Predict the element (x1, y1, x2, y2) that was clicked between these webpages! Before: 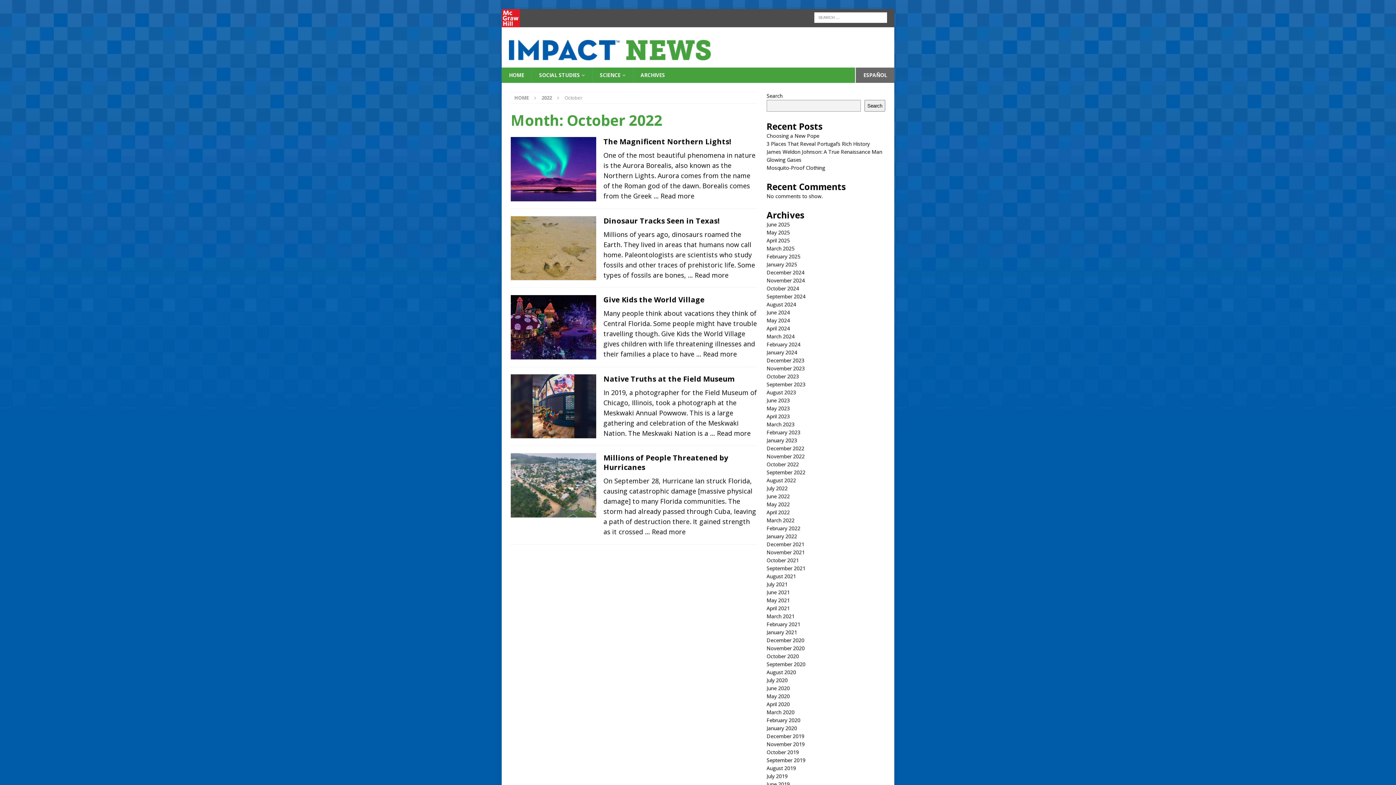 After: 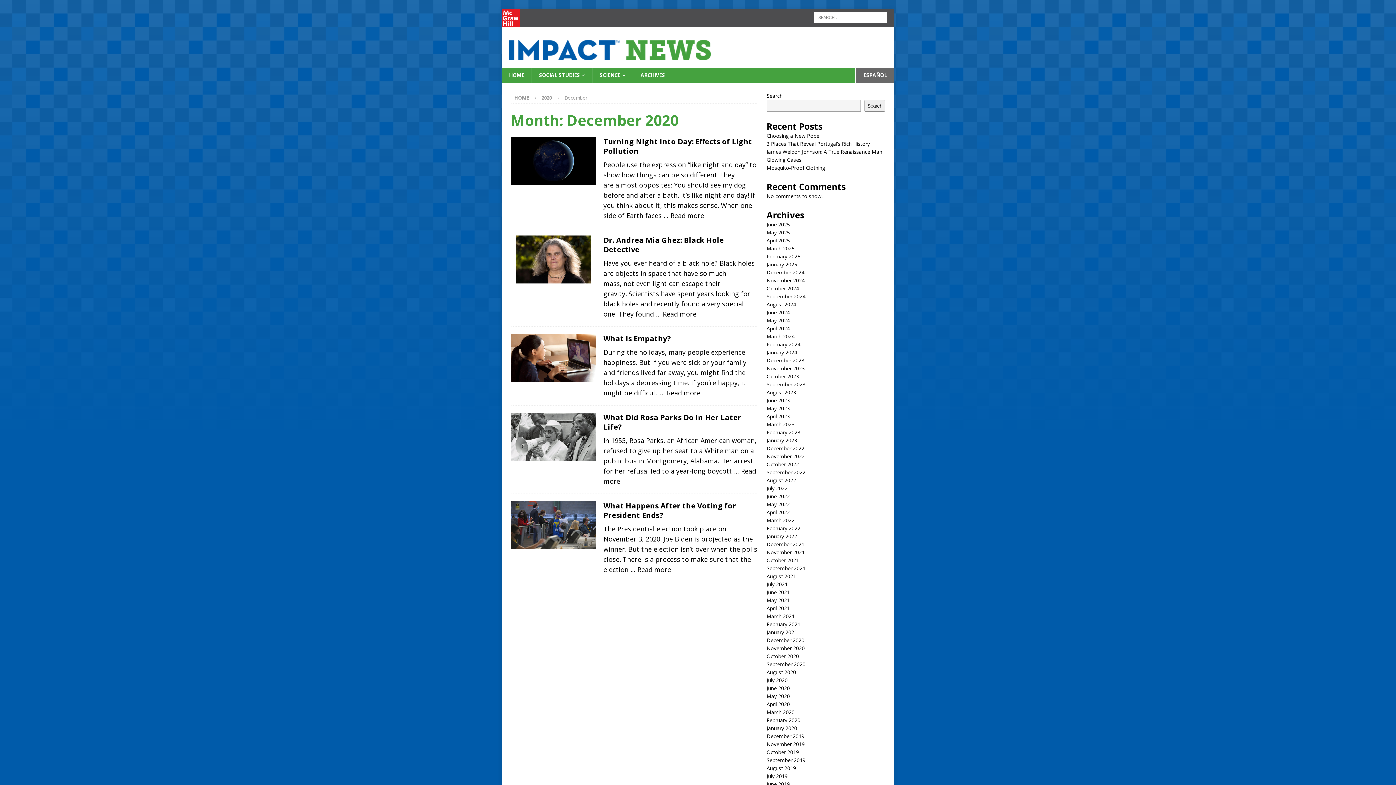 Action: bbox: (766, 637, 804, 644) label: December 2020